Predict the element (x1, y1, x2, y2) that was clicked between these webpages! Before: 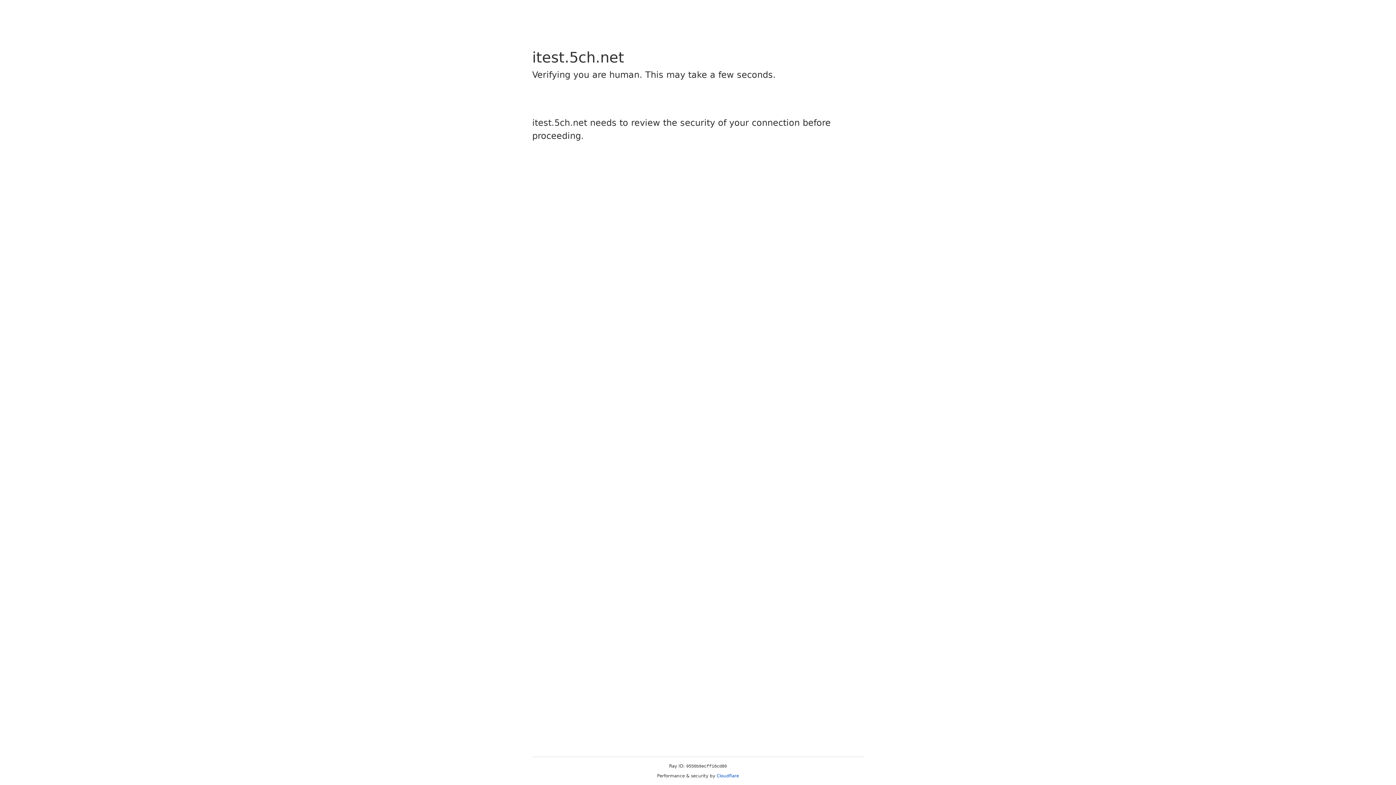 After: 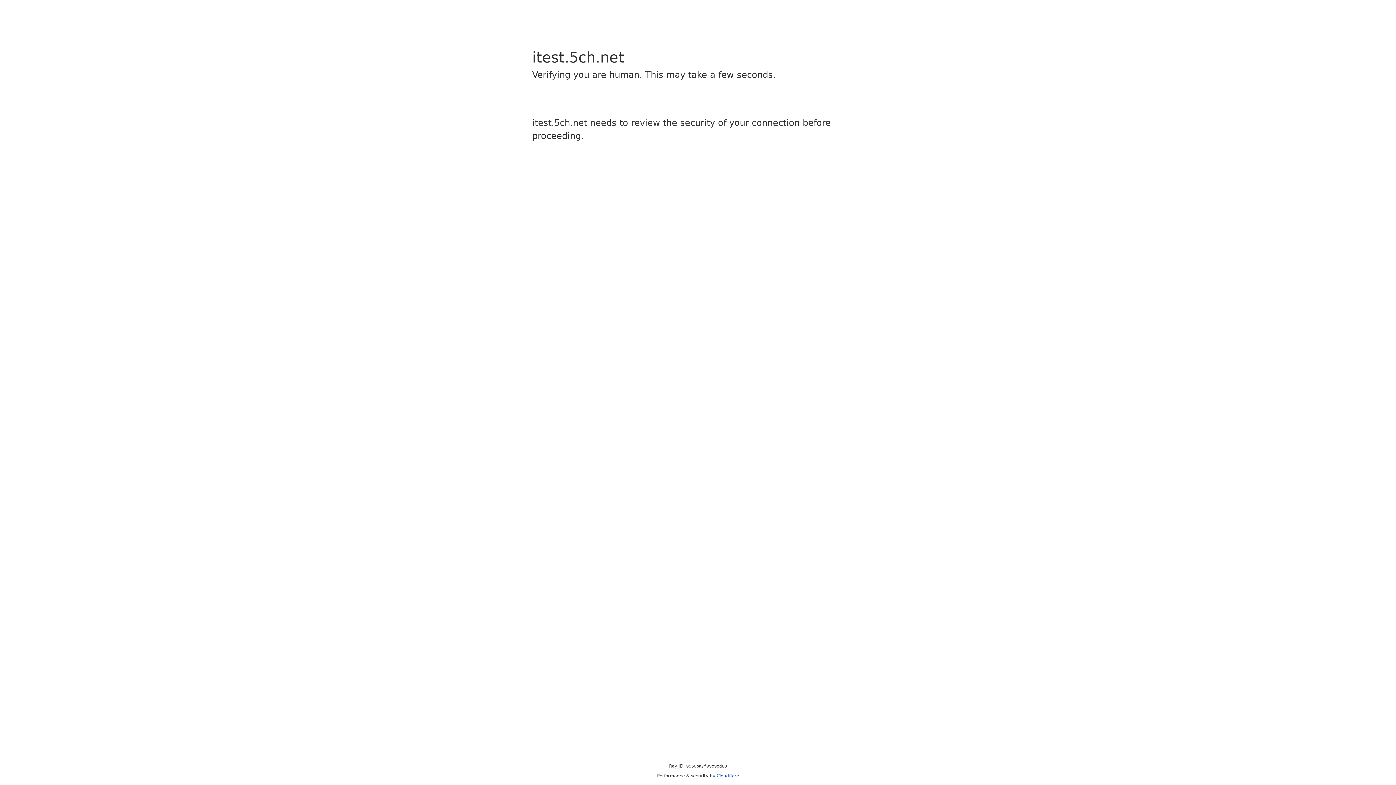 Action: bbox: (716, 773, 739, 778) label: Cloudflare